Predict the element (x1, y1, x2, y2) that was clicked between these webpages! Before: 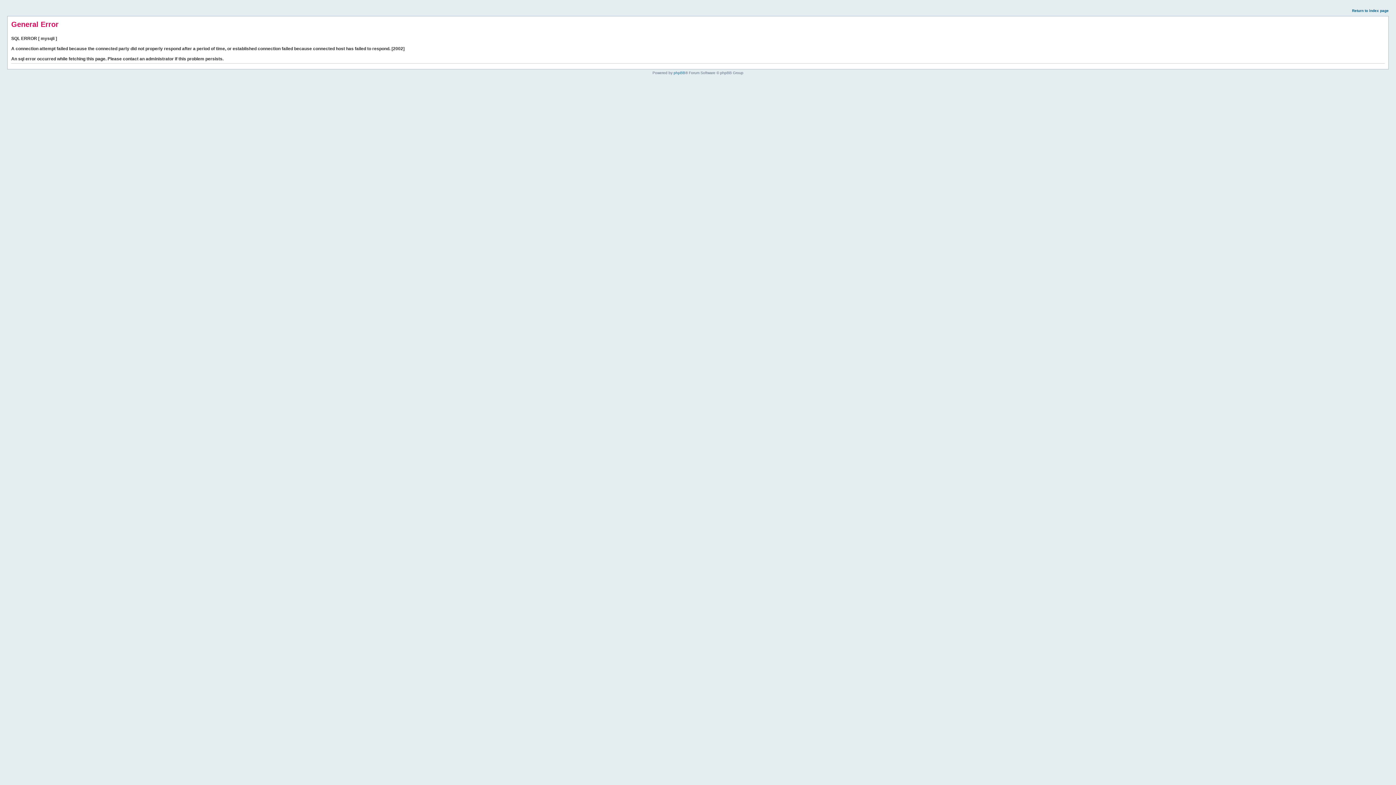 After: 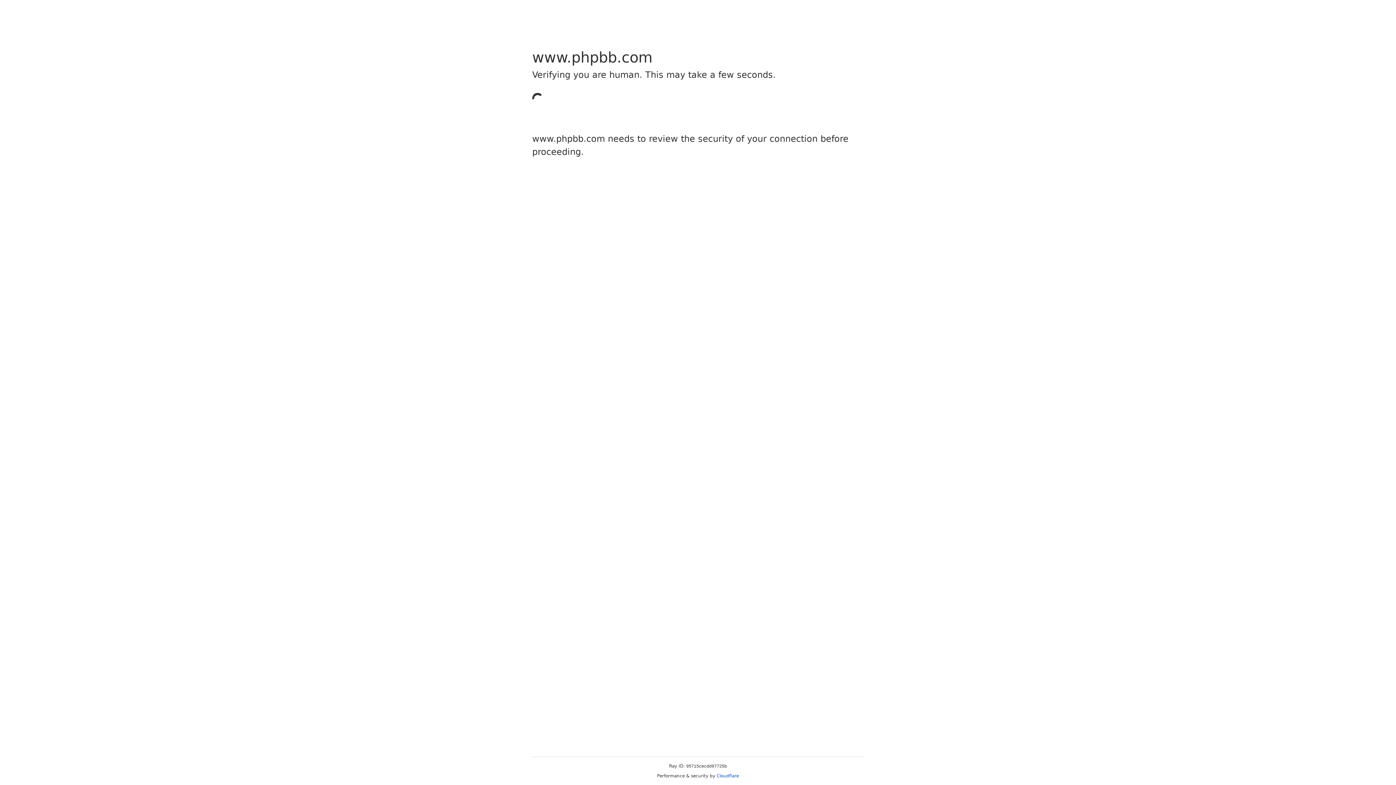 Action: label: phpBB bbox: (673, 70, 685, 74)